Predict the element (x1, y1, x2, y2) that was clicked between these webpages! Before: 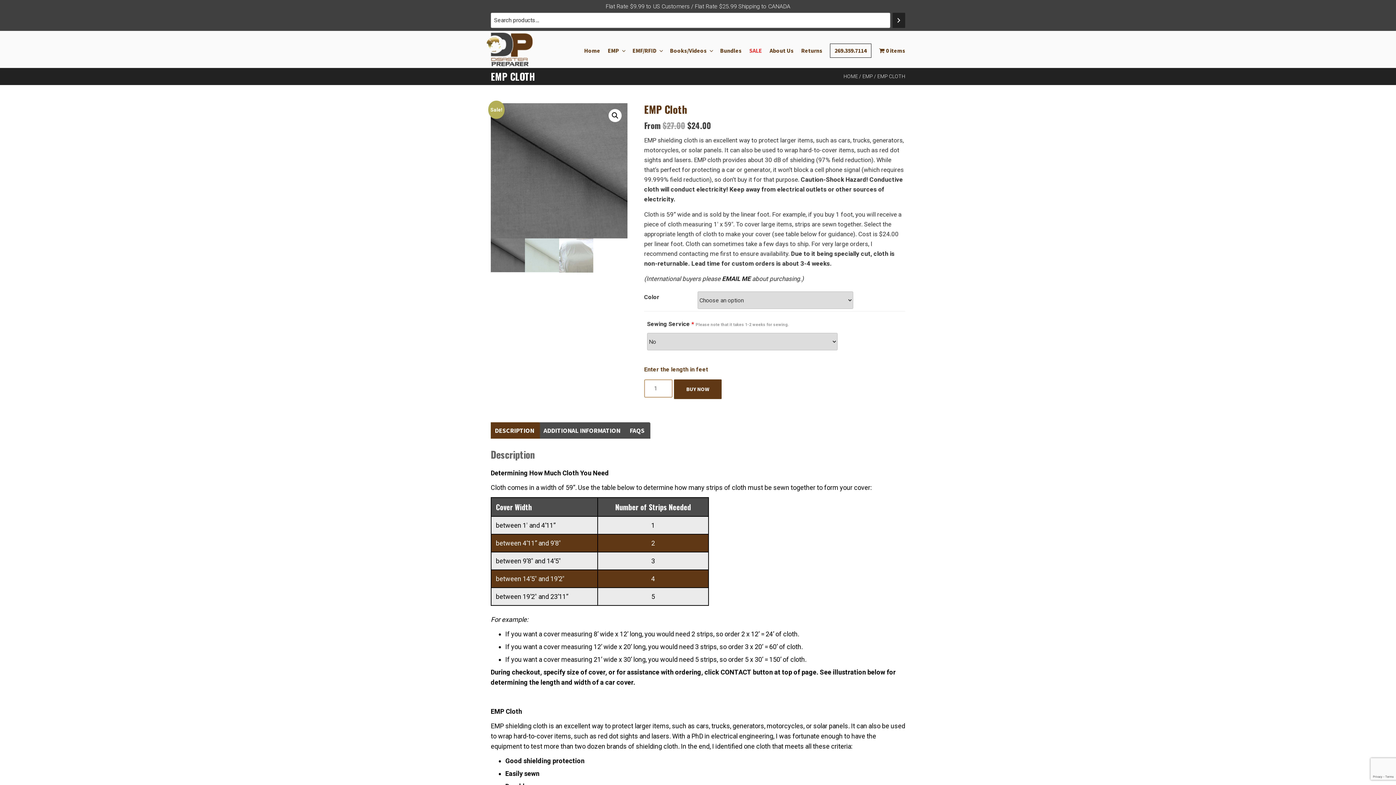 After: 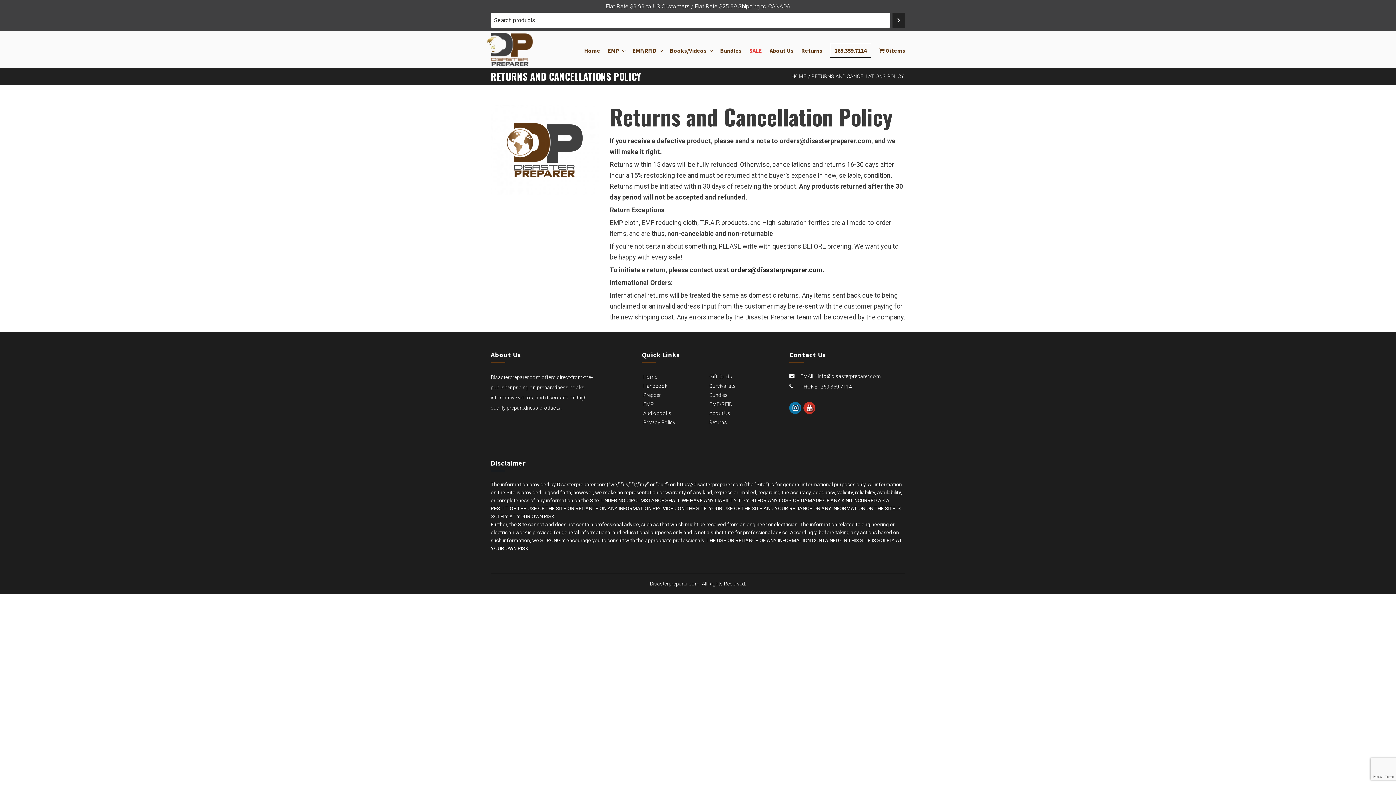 Action: label: Returns bbox: (801, 47, 822, 53)